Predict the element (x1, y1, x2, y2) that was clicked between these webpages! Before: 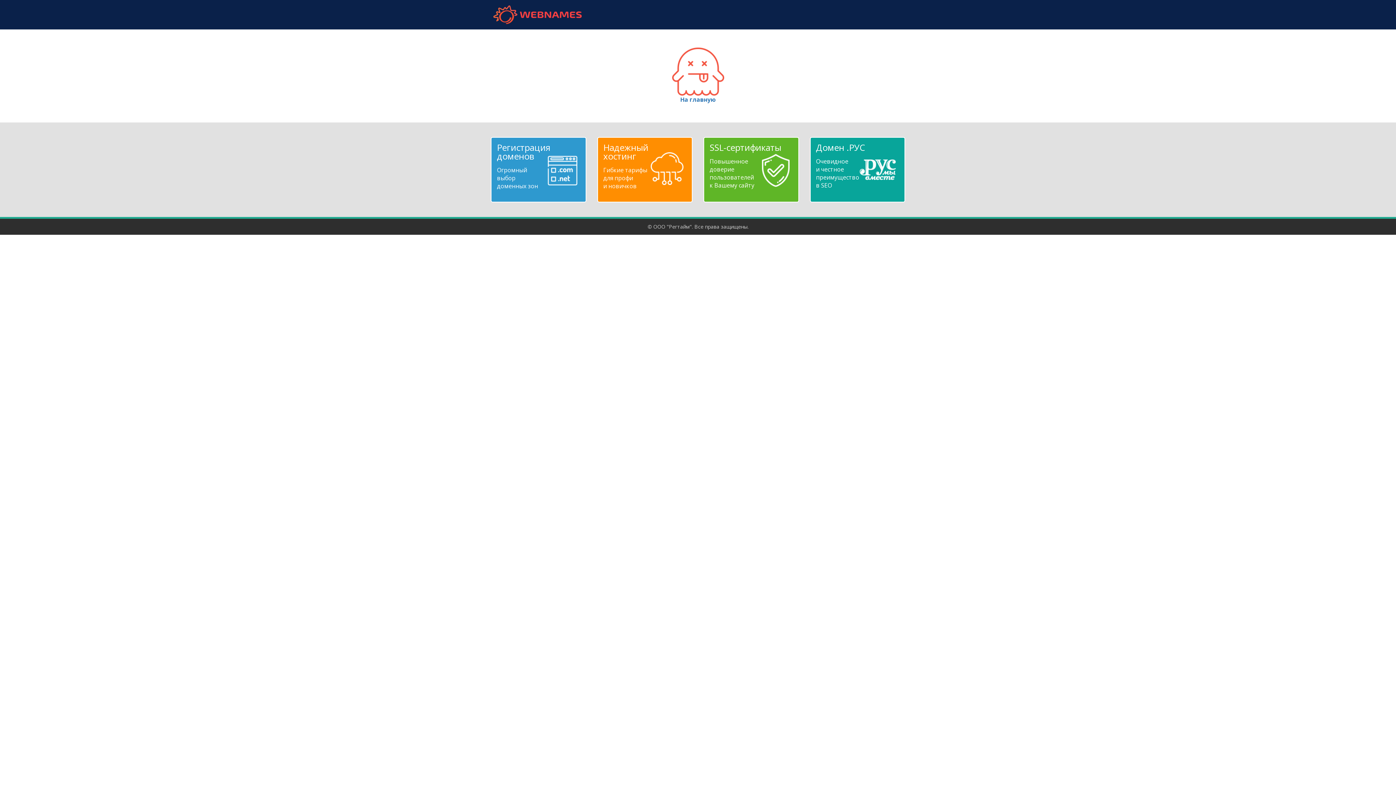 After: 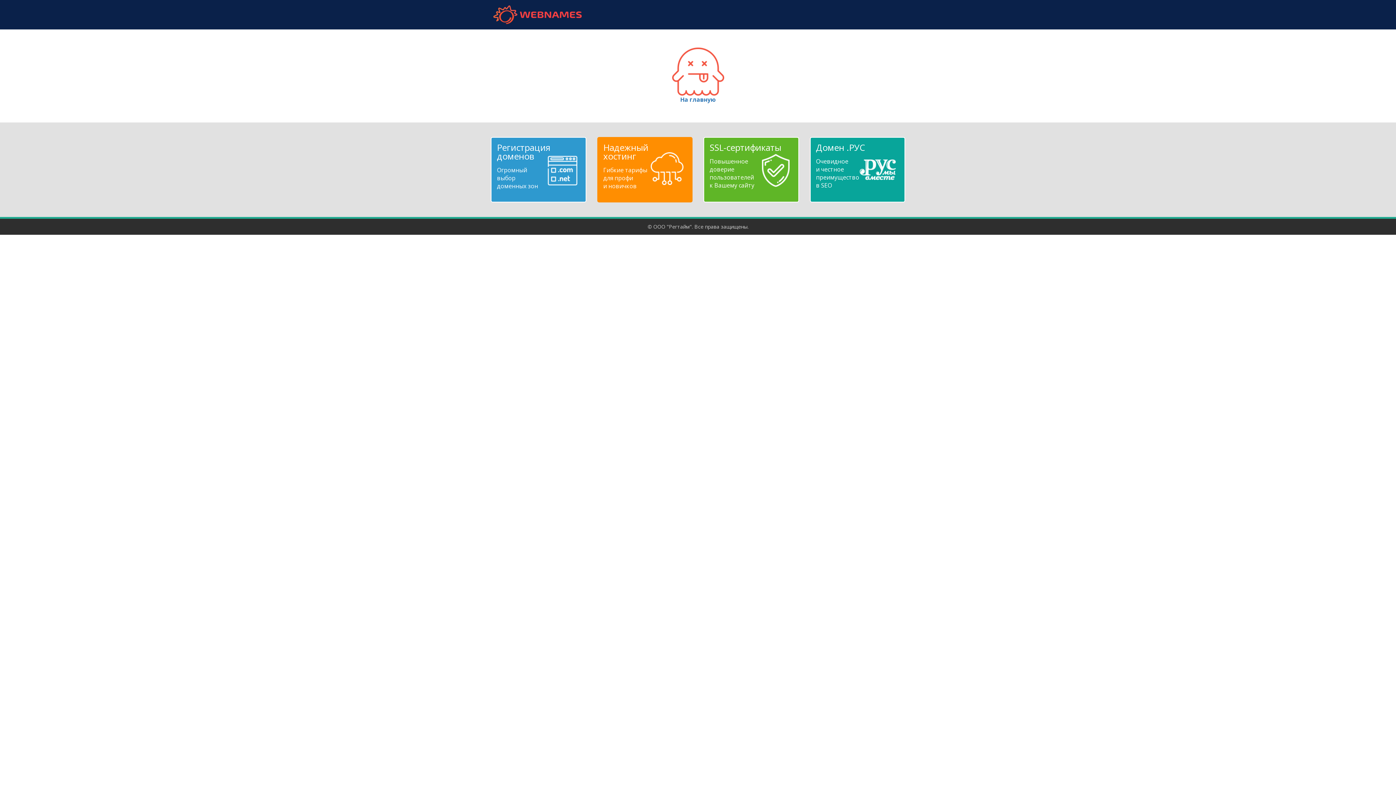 Action: label: Надежный
хостинг
Гибкие тарифы
для профи
и новичков bbox: (603, 143, 686, 190)